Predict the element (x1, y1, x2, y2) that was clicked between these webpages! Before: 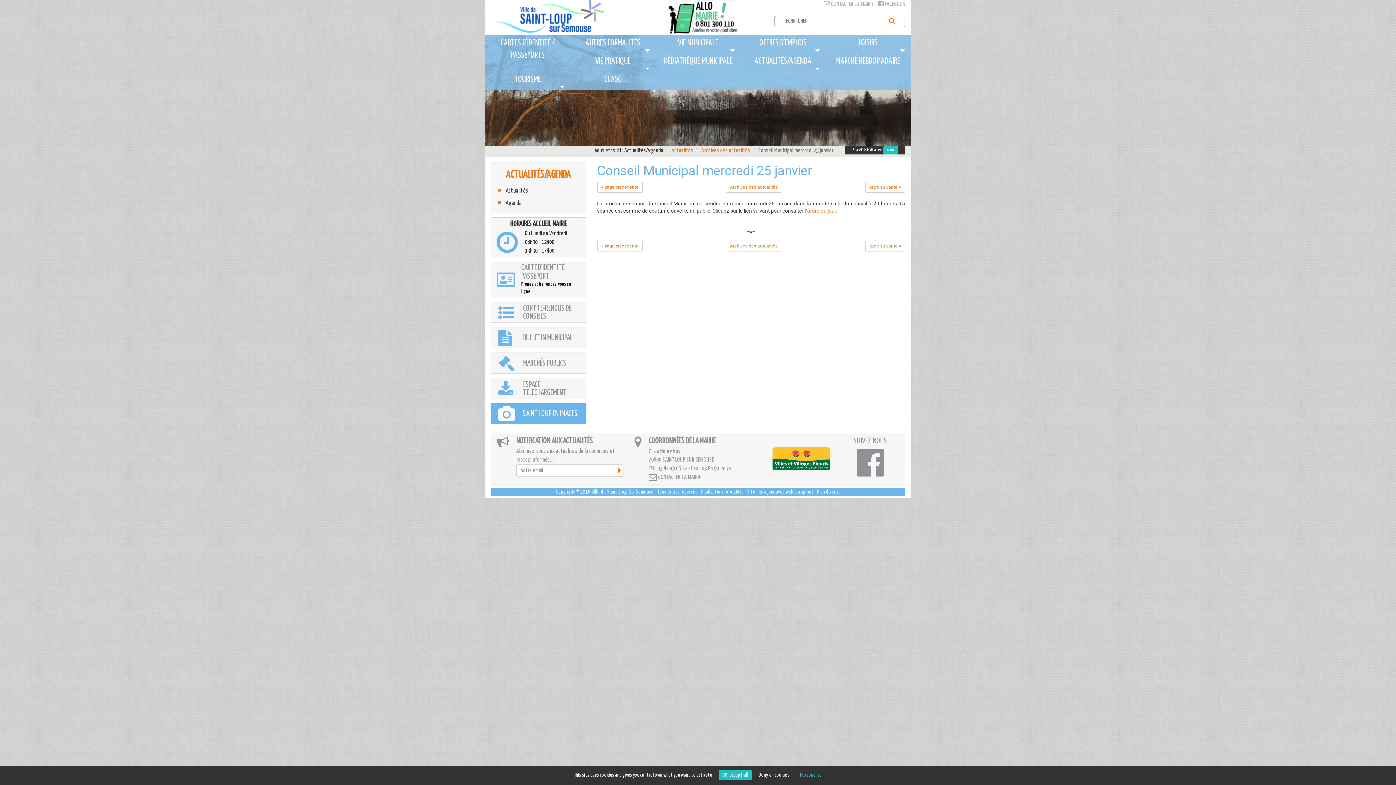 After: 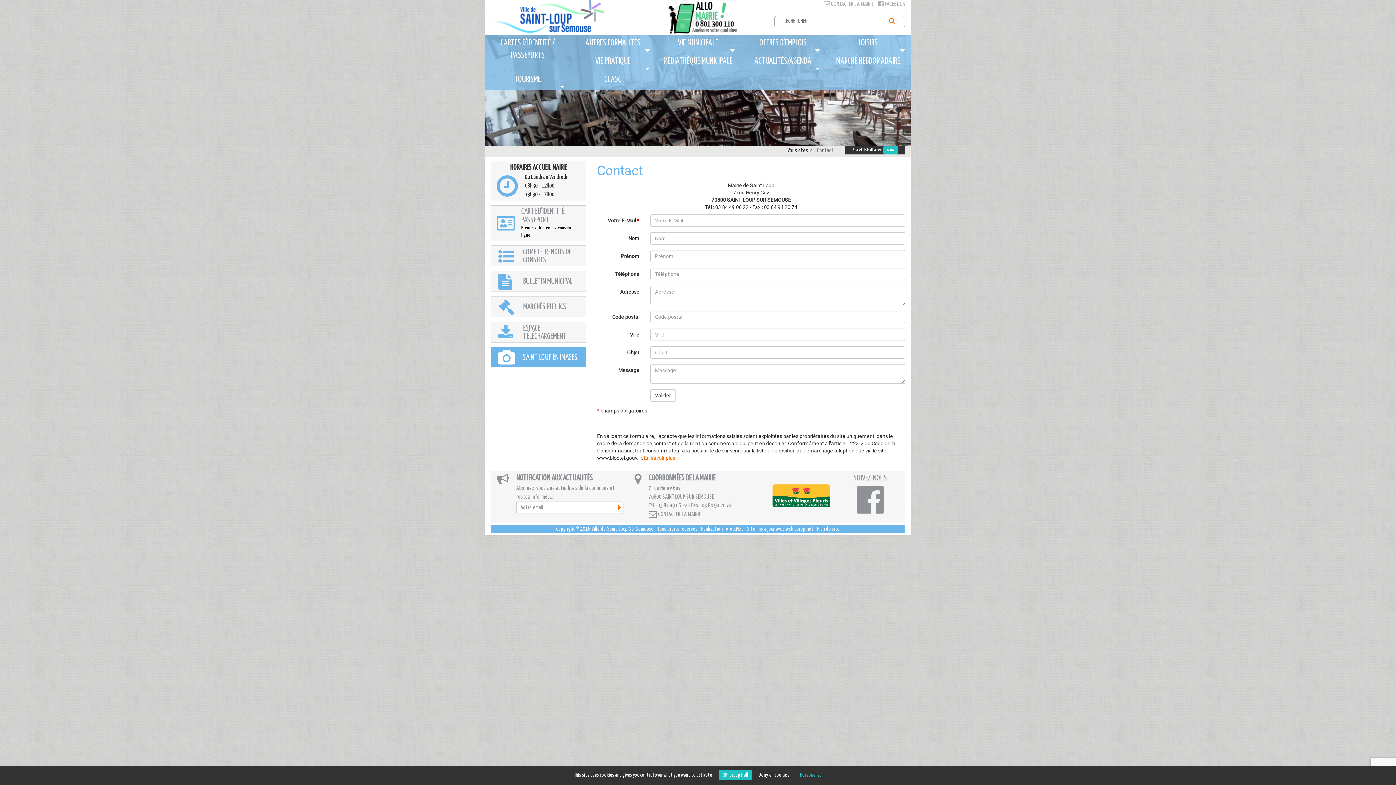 Action: label:  CONTACTER LA MAIRIE bbox: (648, 473, 731, 482)